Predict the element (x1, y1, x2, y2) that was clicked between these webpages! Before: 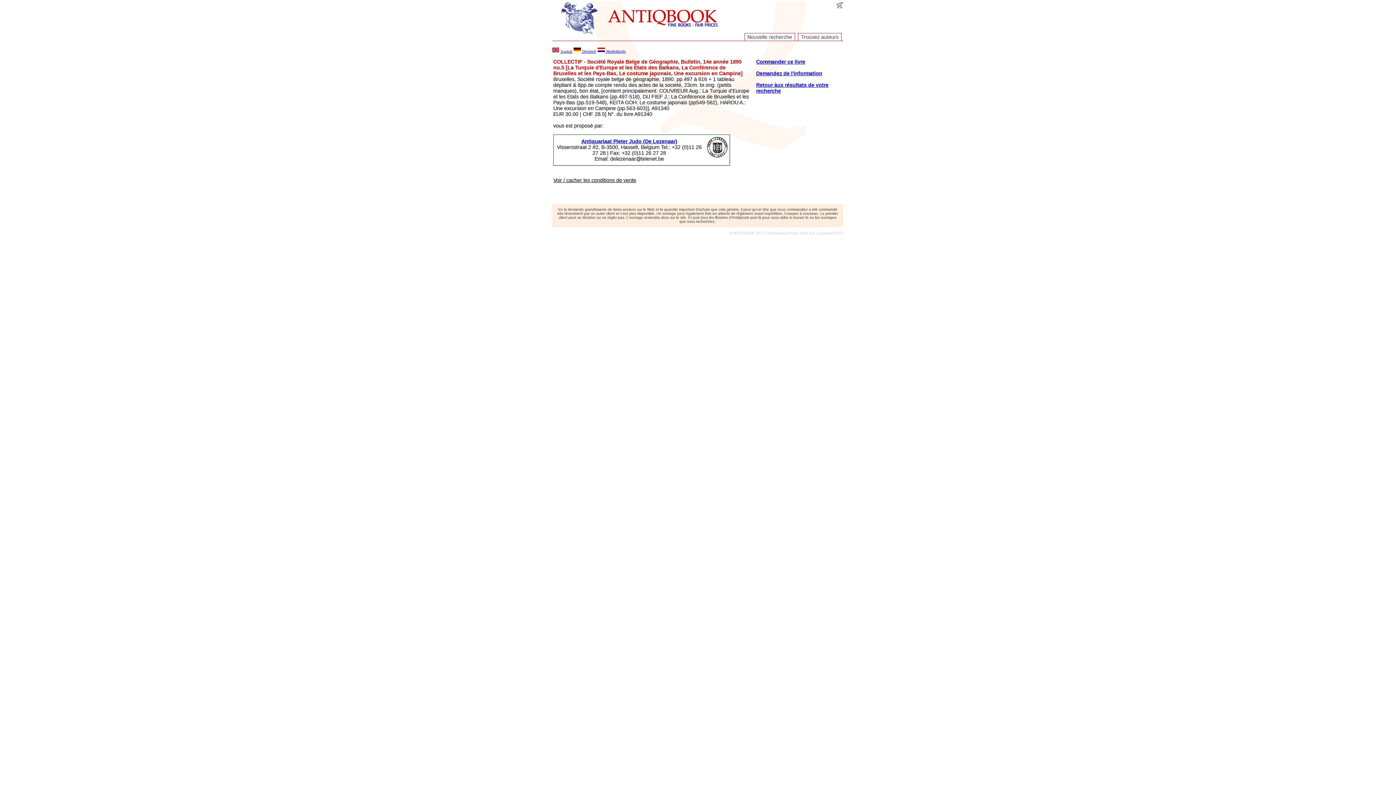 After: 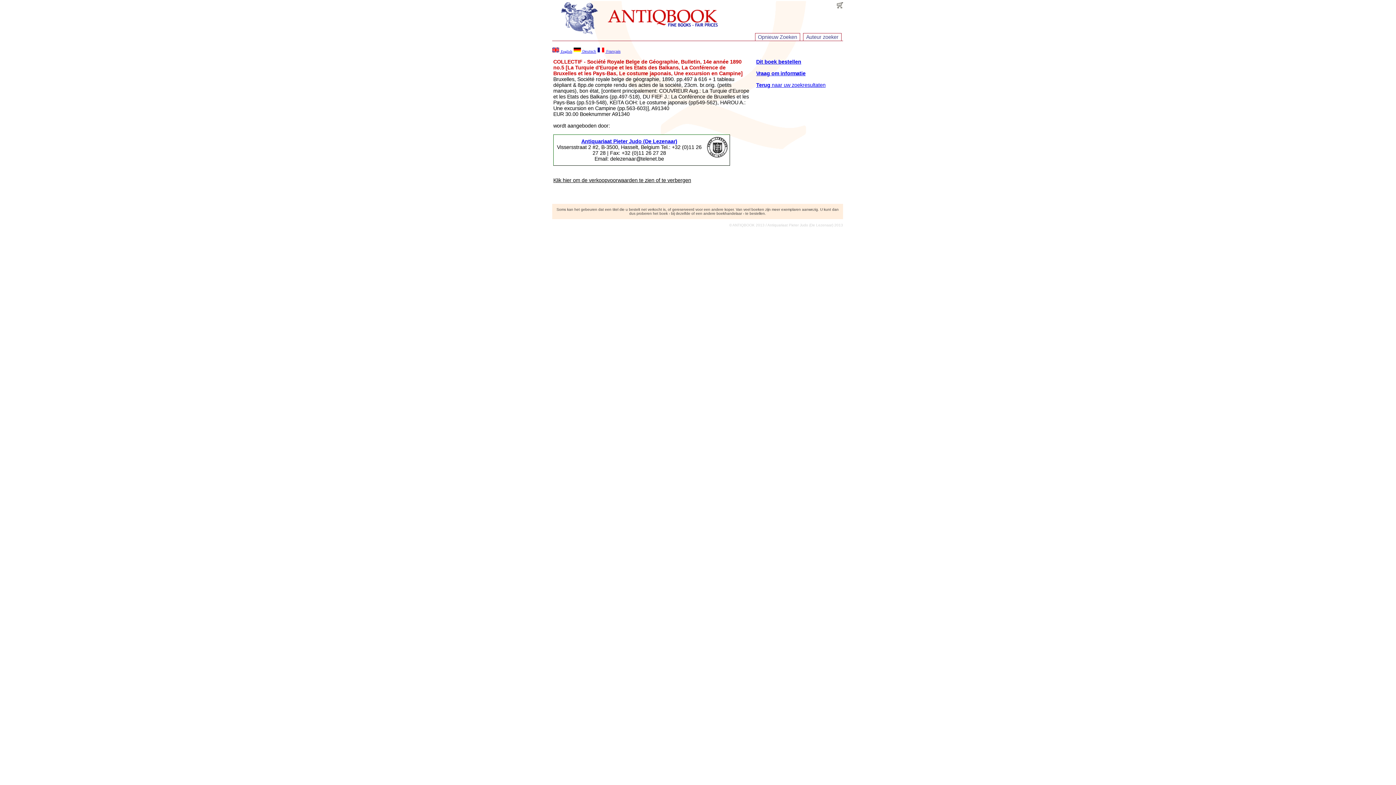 Action: bbox: (597, 48, 625, 53) label:  Nederlands